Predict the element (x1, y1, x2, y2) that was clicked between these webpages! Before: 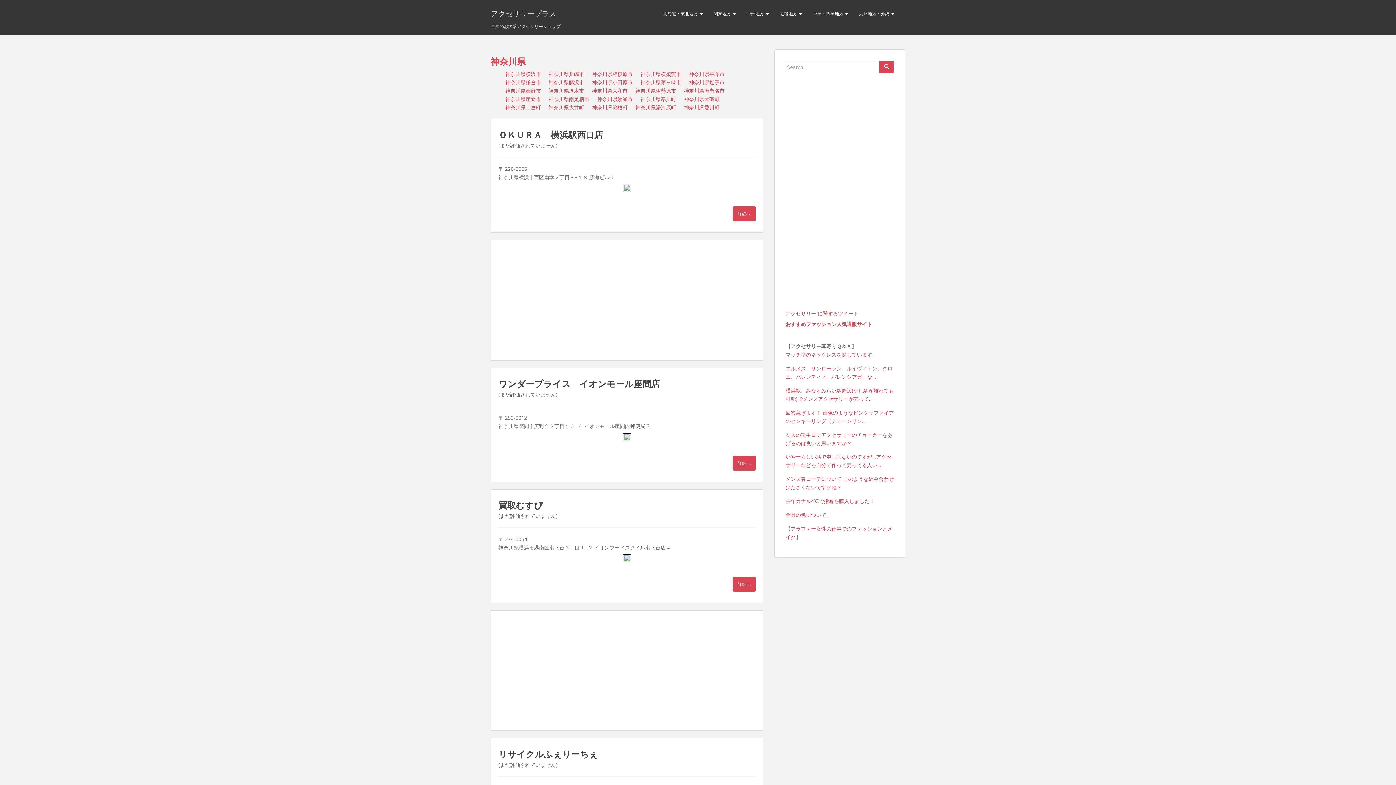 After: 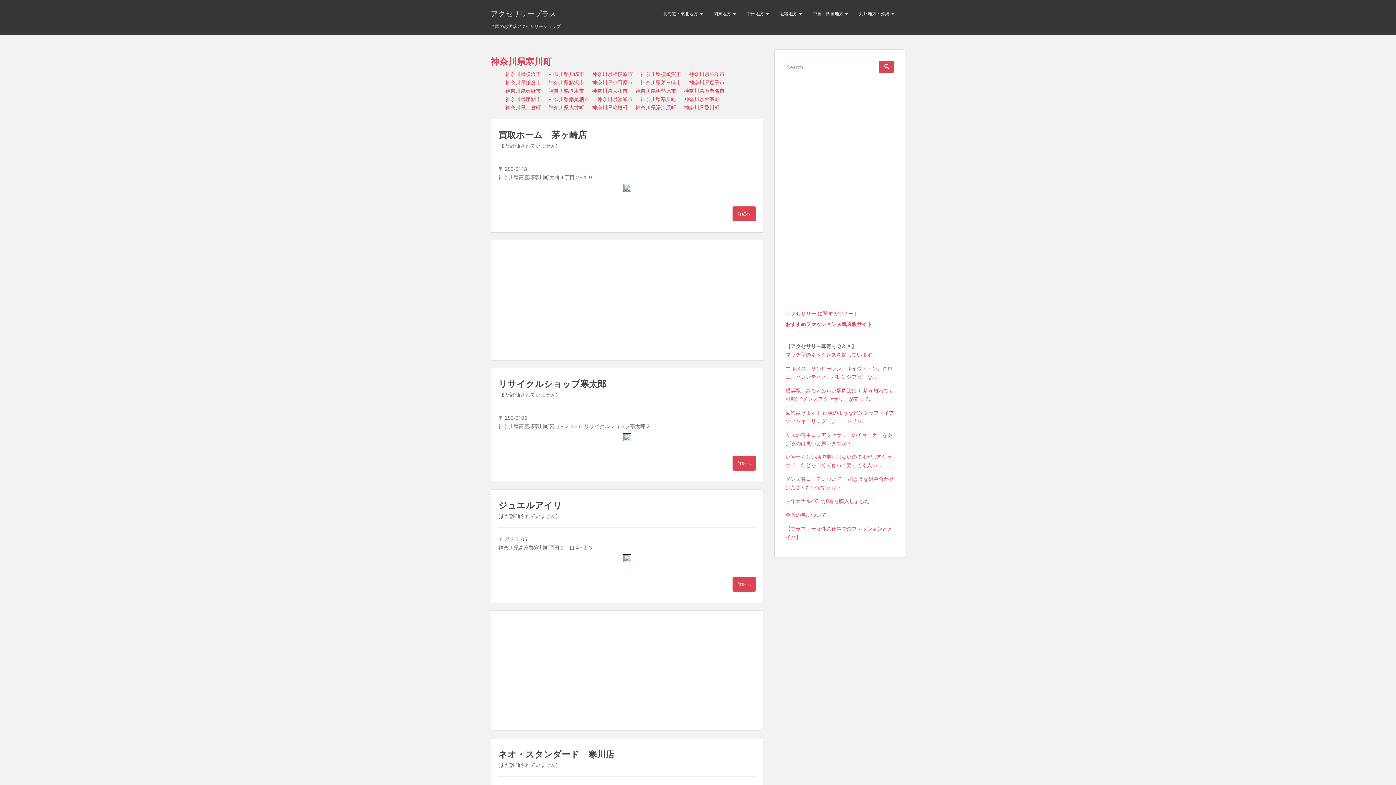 Action: bbox: (640, 95, 676, 102) label: 神奈川県寒川町